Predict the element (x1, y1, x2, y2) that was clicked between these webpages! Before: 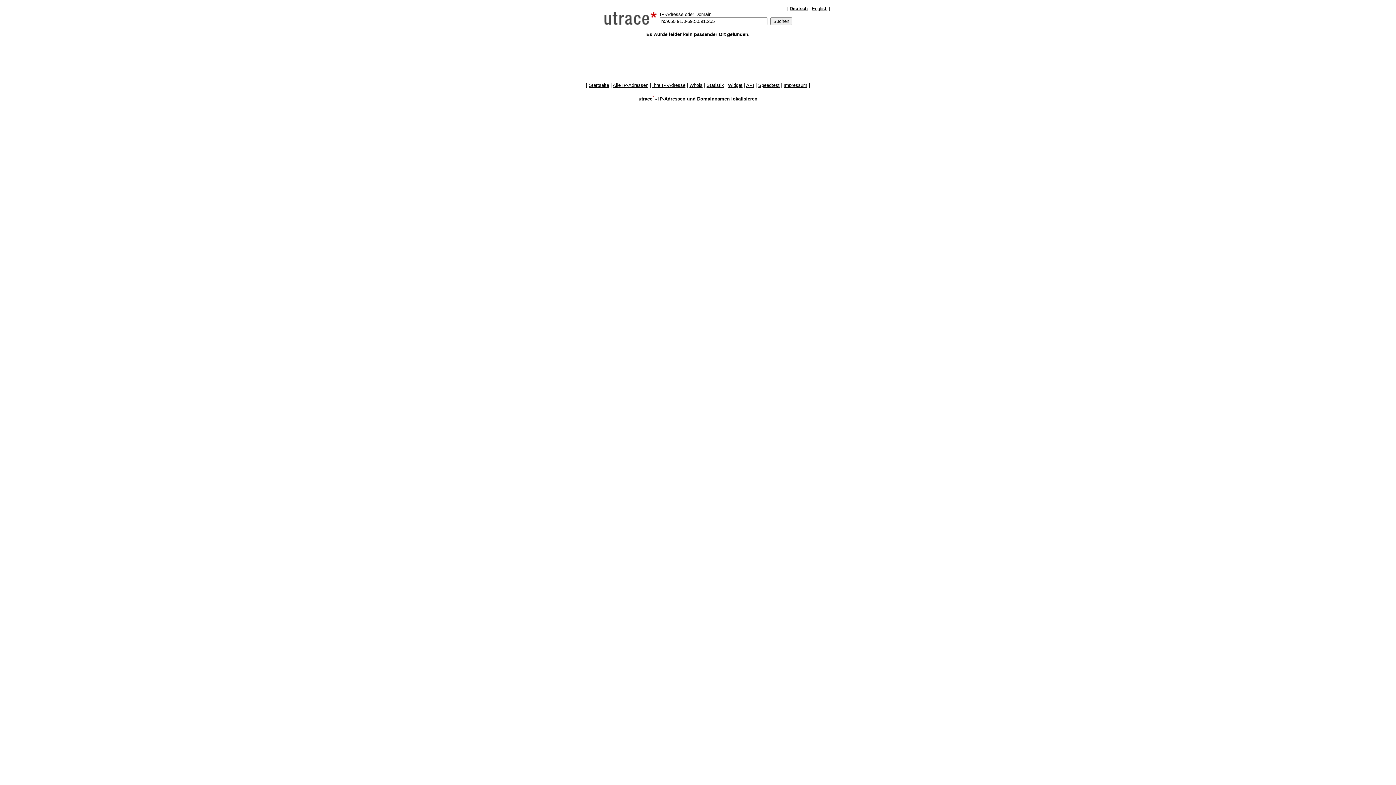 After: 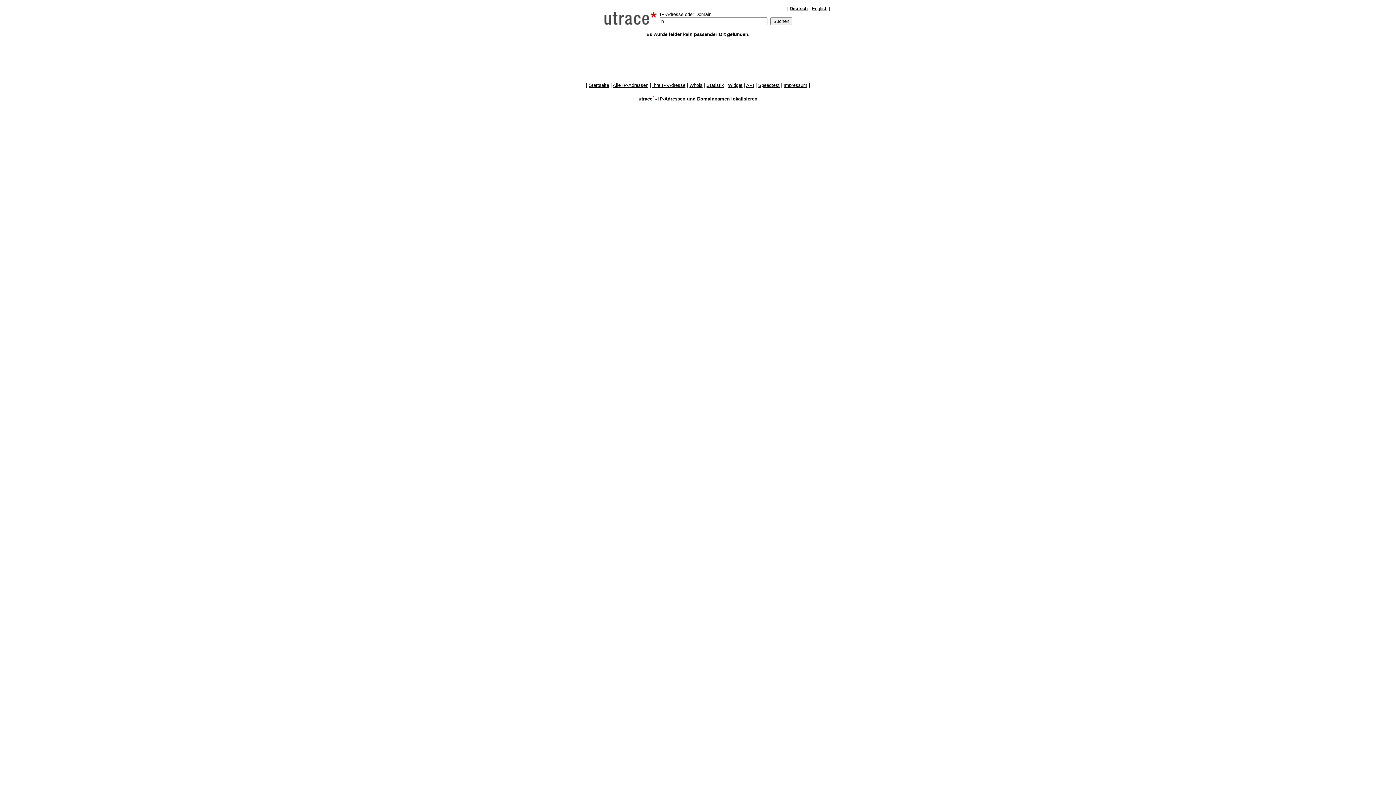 Action: bbox: (612, 82, 648, 88) label: Alle IP-Adressen